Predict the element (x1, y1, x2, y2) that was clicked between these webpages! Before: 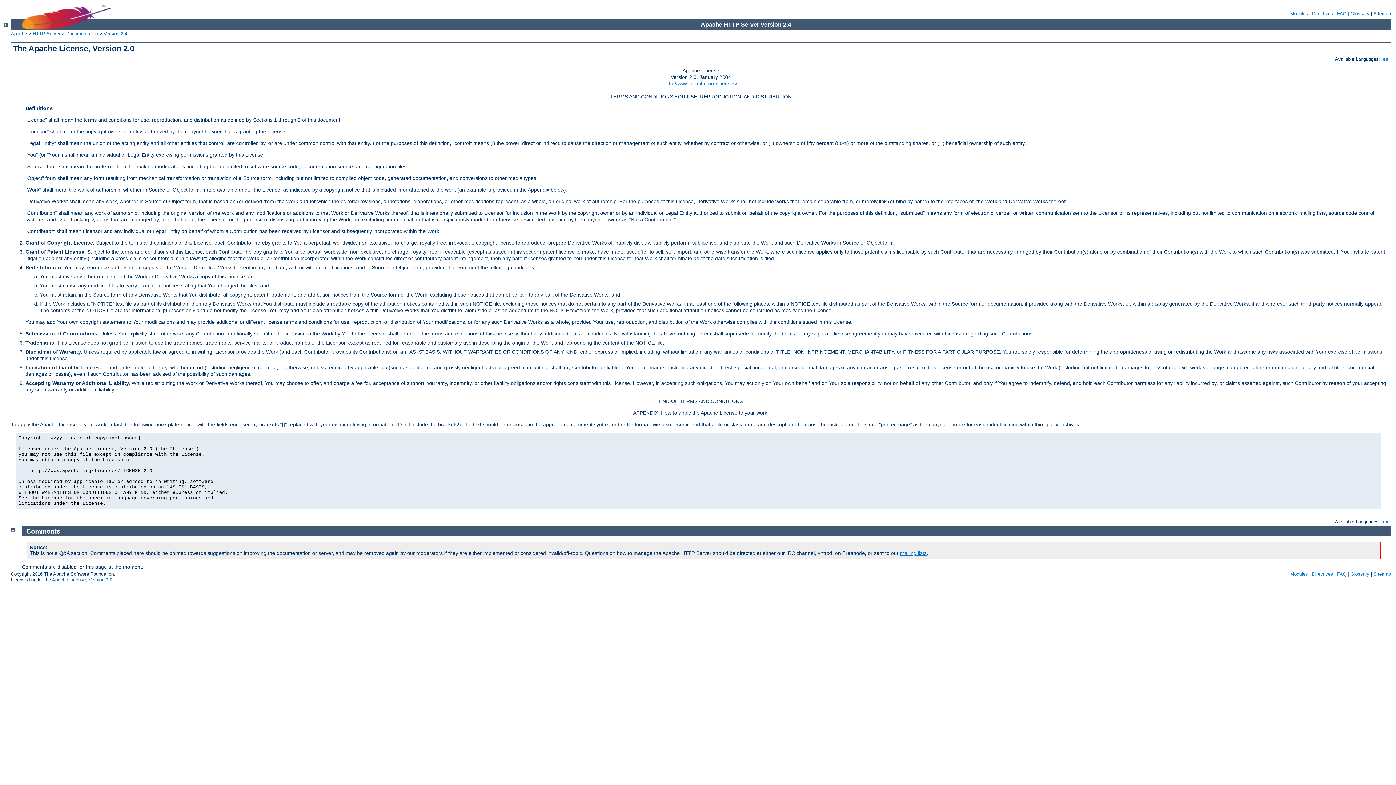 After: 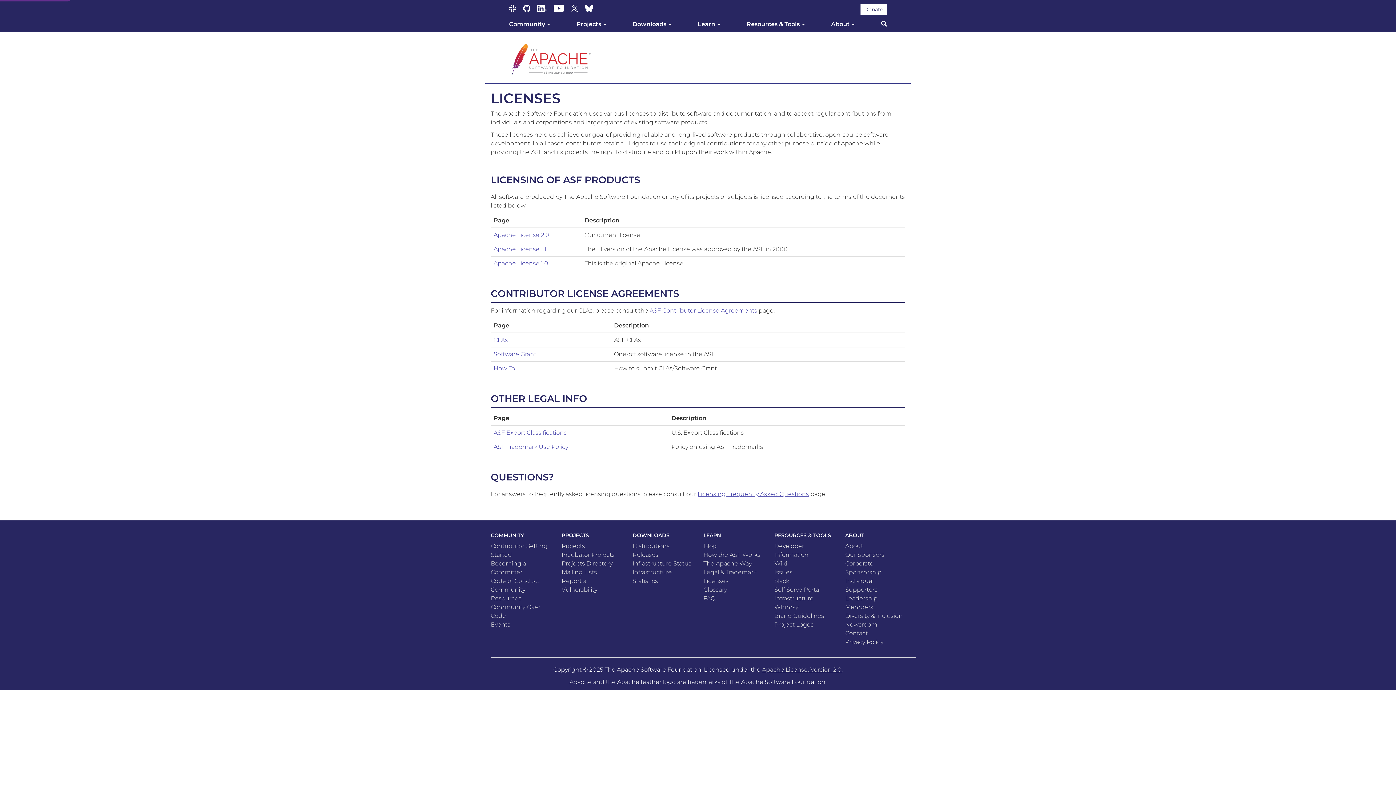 Action: label: http://www.apache.org/licenses/ bbox: (664, 80, 737, 86)